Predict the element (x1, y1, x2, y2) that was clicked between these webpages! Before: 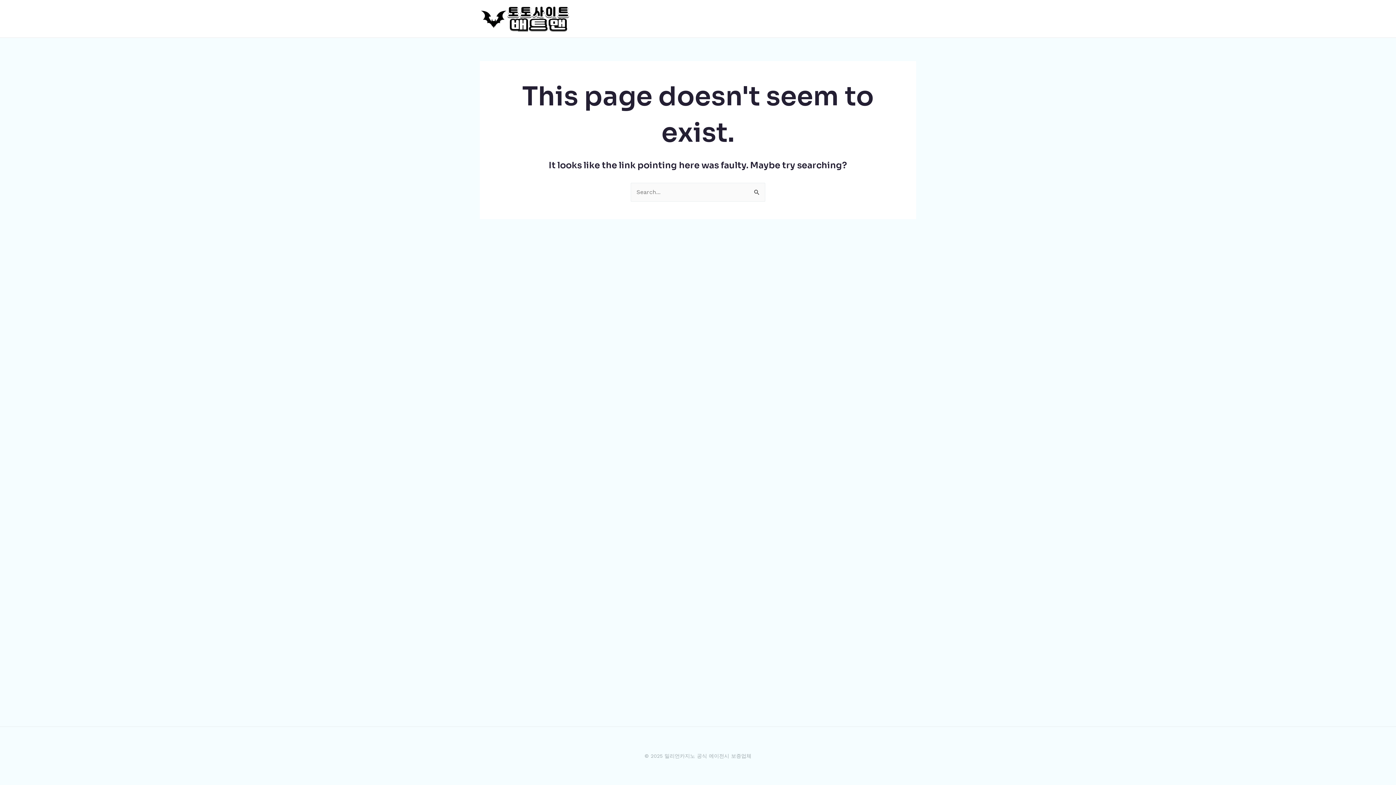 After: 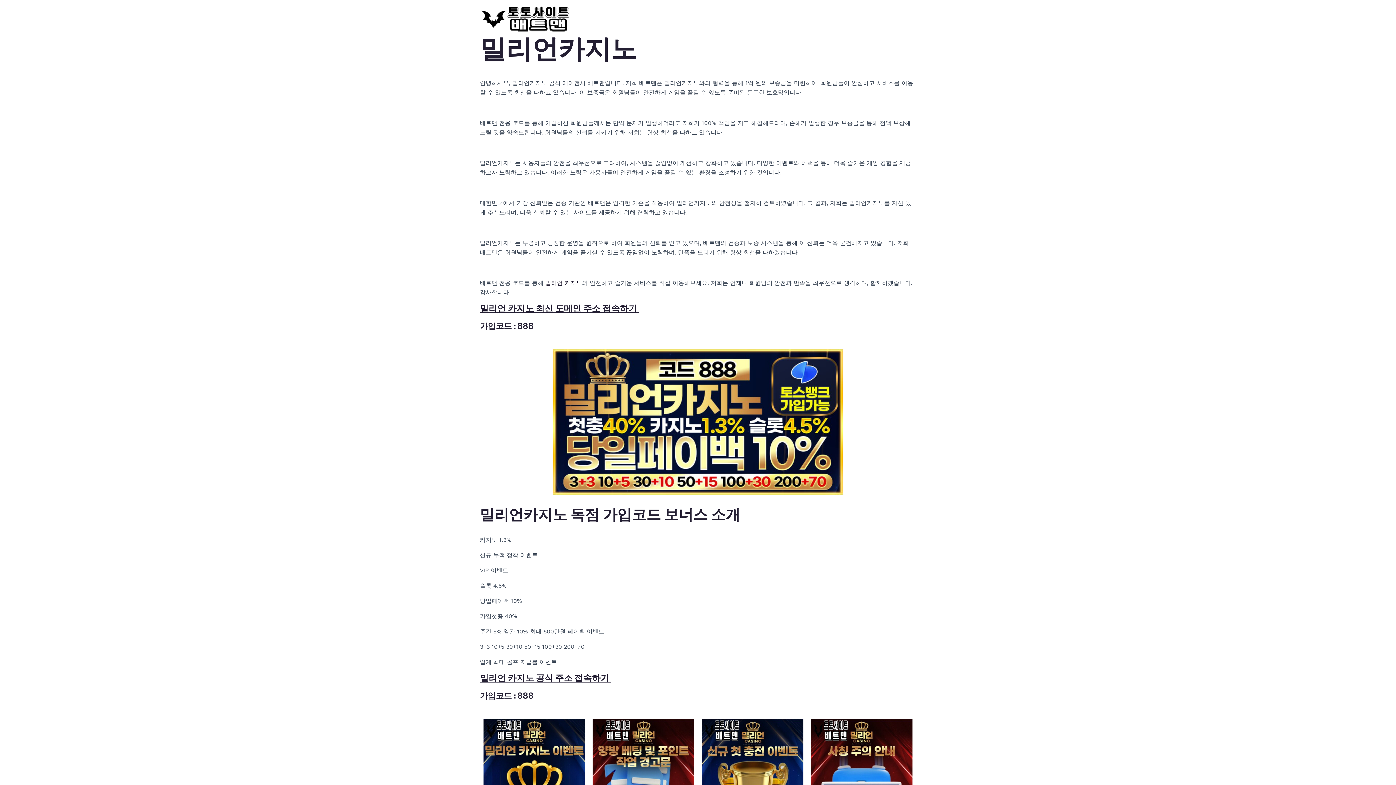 Action: bbox: (480, 14, 570, 21)